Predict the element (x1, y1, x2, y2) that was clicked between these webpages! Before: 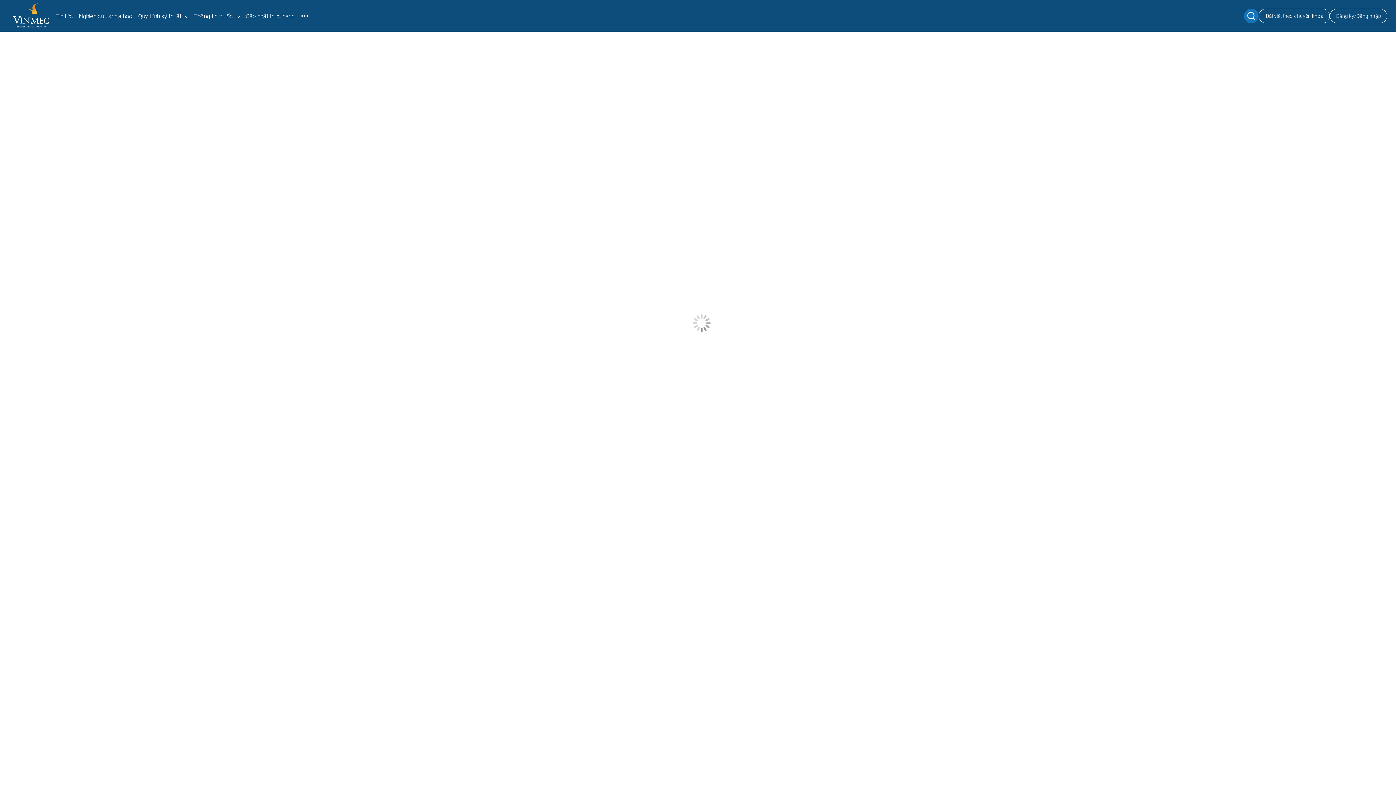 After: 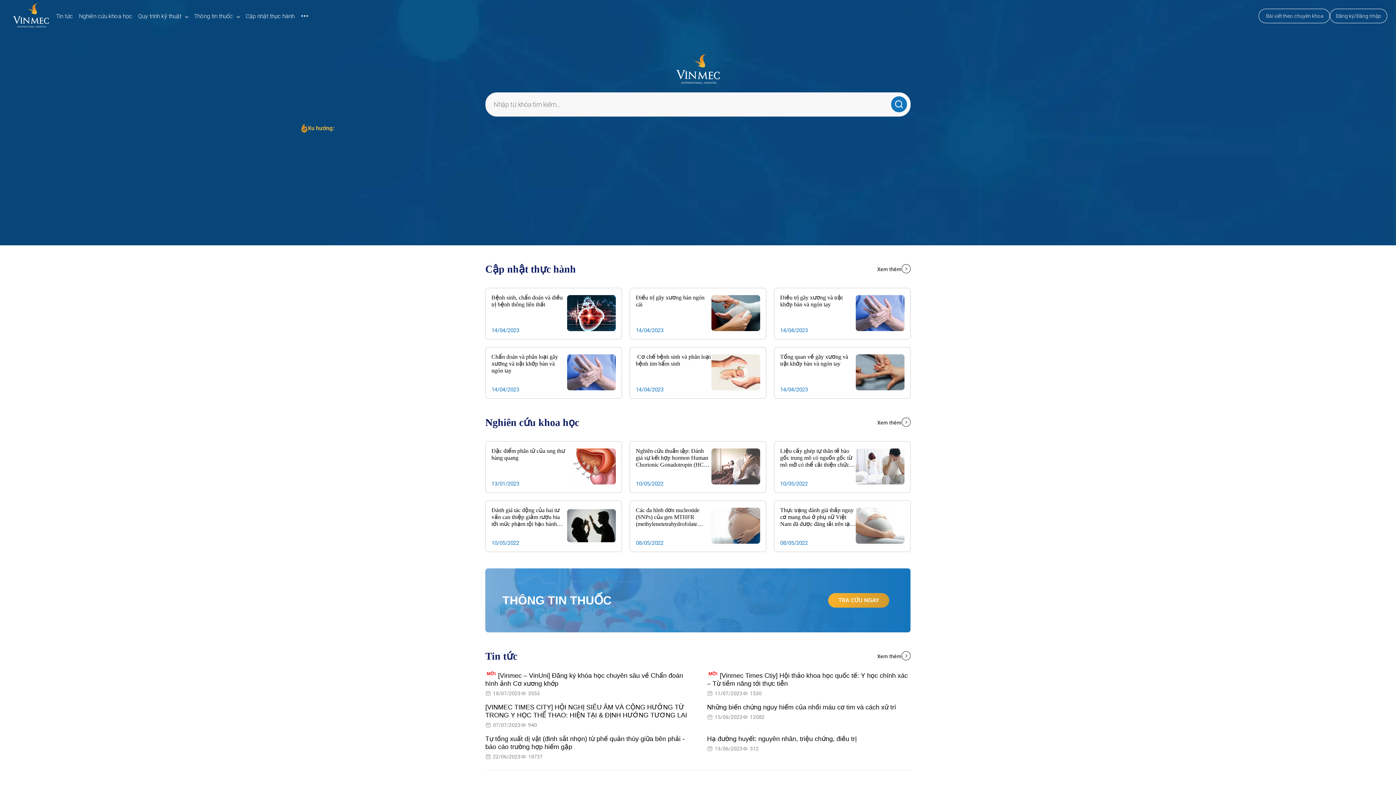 Action: bbox: (8, 3, 53, 27)